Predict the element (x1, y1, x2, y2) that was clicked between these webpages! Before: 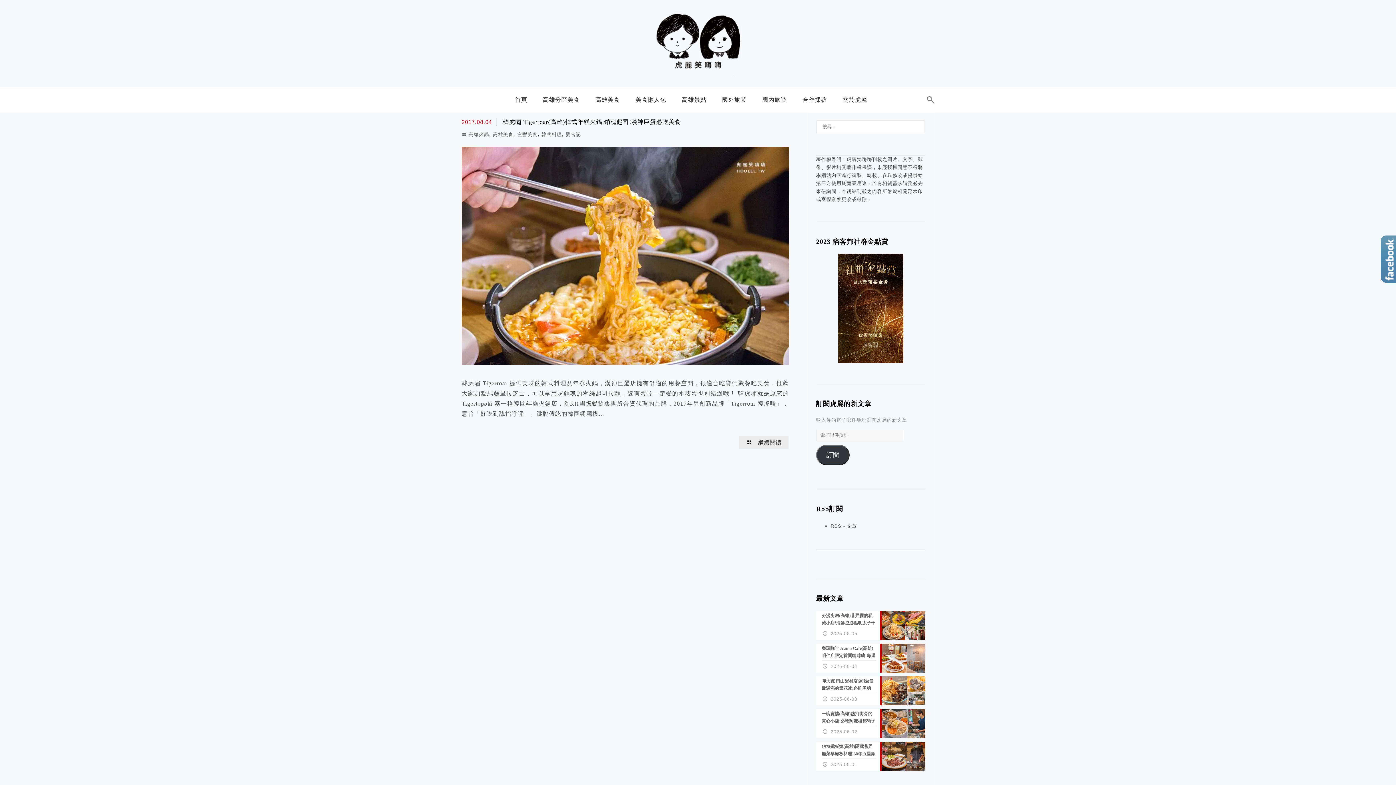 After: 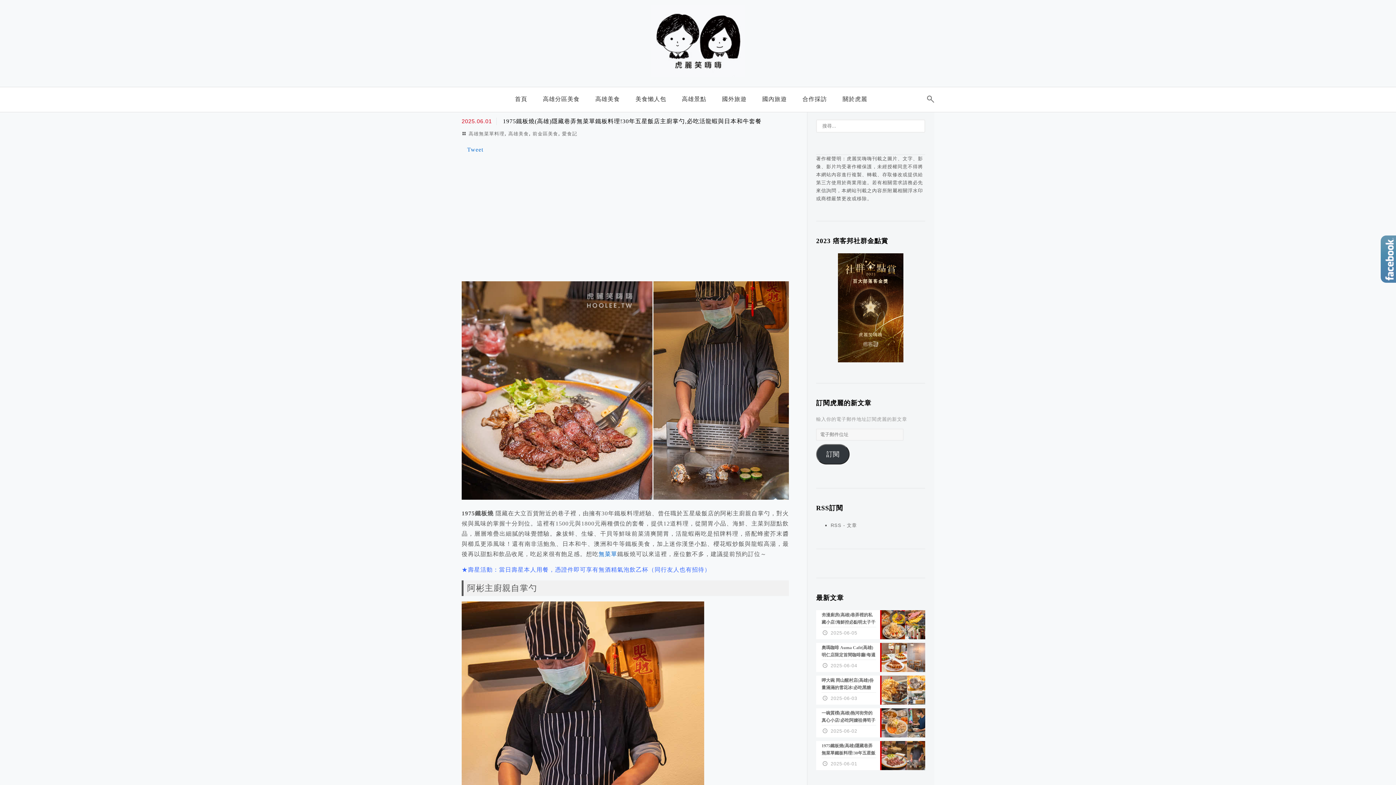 Action: bbox: (816, 742, 925, 771) label: 1975鐵板燒(高雄)隱藏巷弄無菜單鐵板料理!30年五星飯店主廚掌勺,必吃活龍蝦與日本和牛套餐
2025-06-01